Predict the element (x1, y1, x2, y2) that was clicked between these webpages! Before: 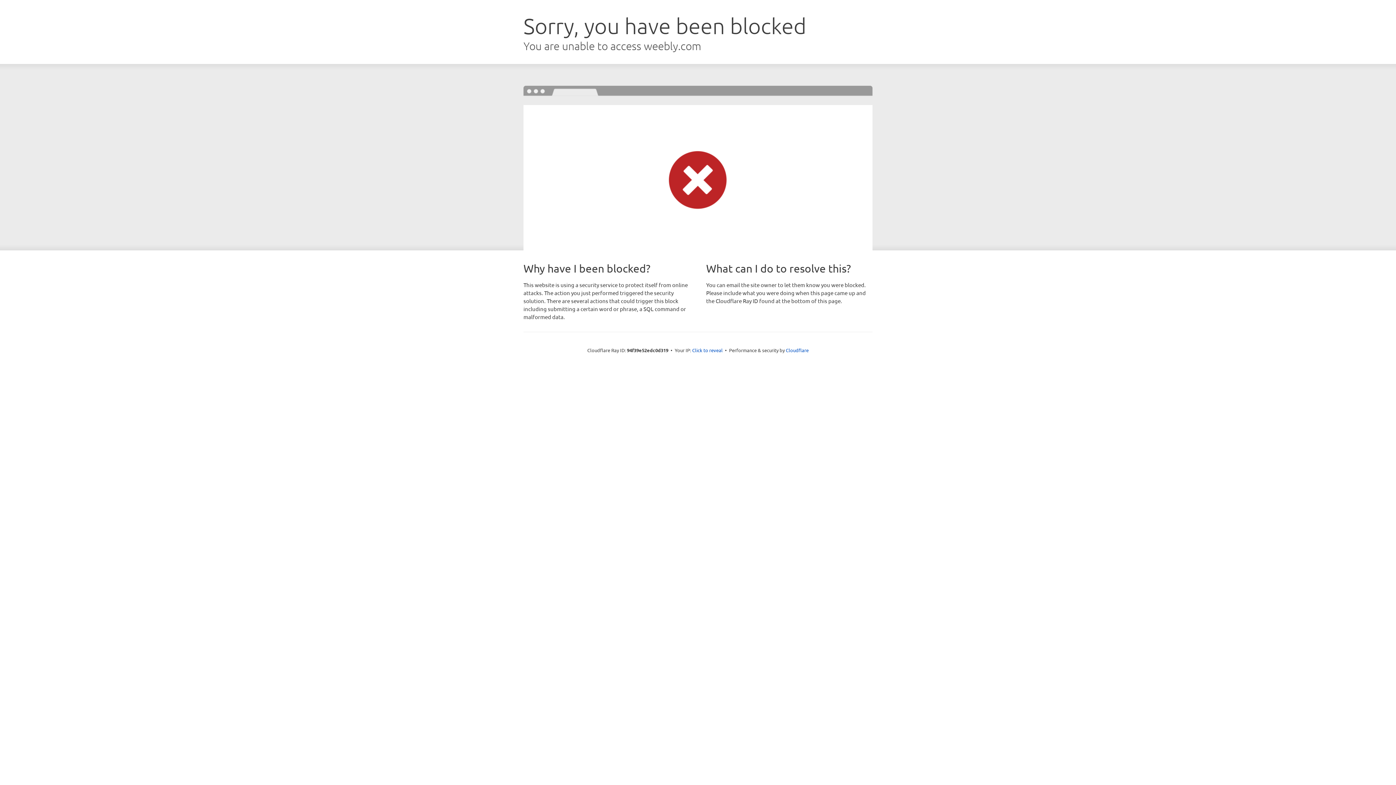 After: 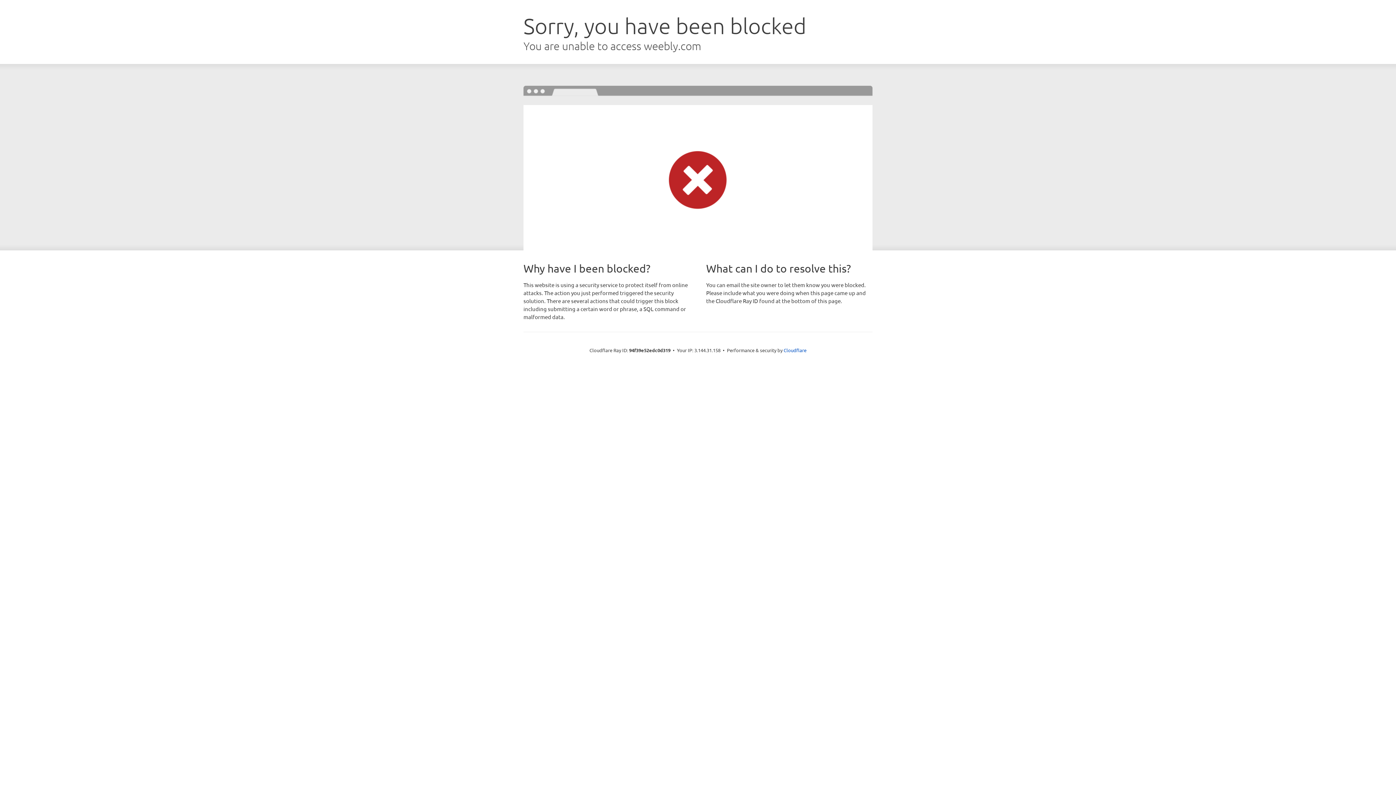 Action: bbox: (692, 346, 722, 353) label: Click to reveal